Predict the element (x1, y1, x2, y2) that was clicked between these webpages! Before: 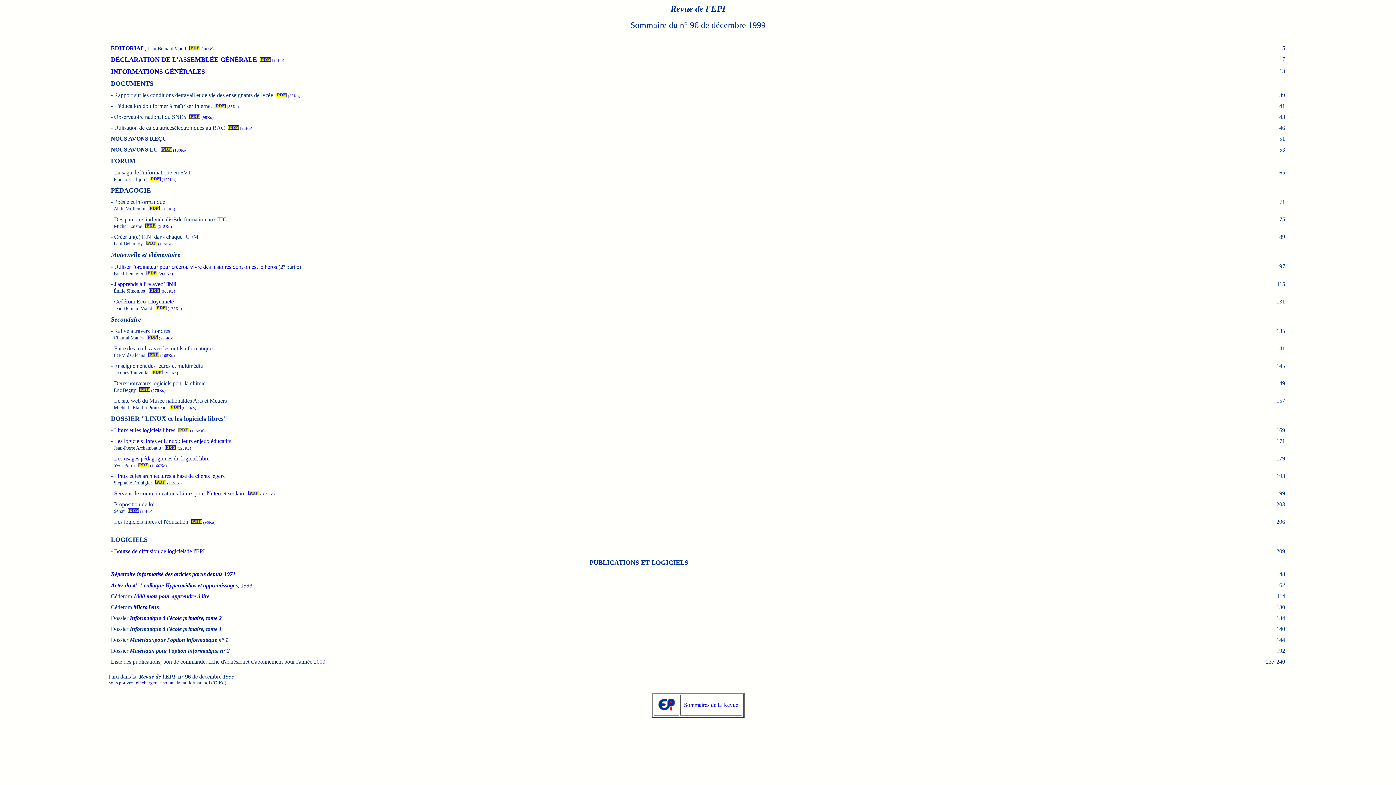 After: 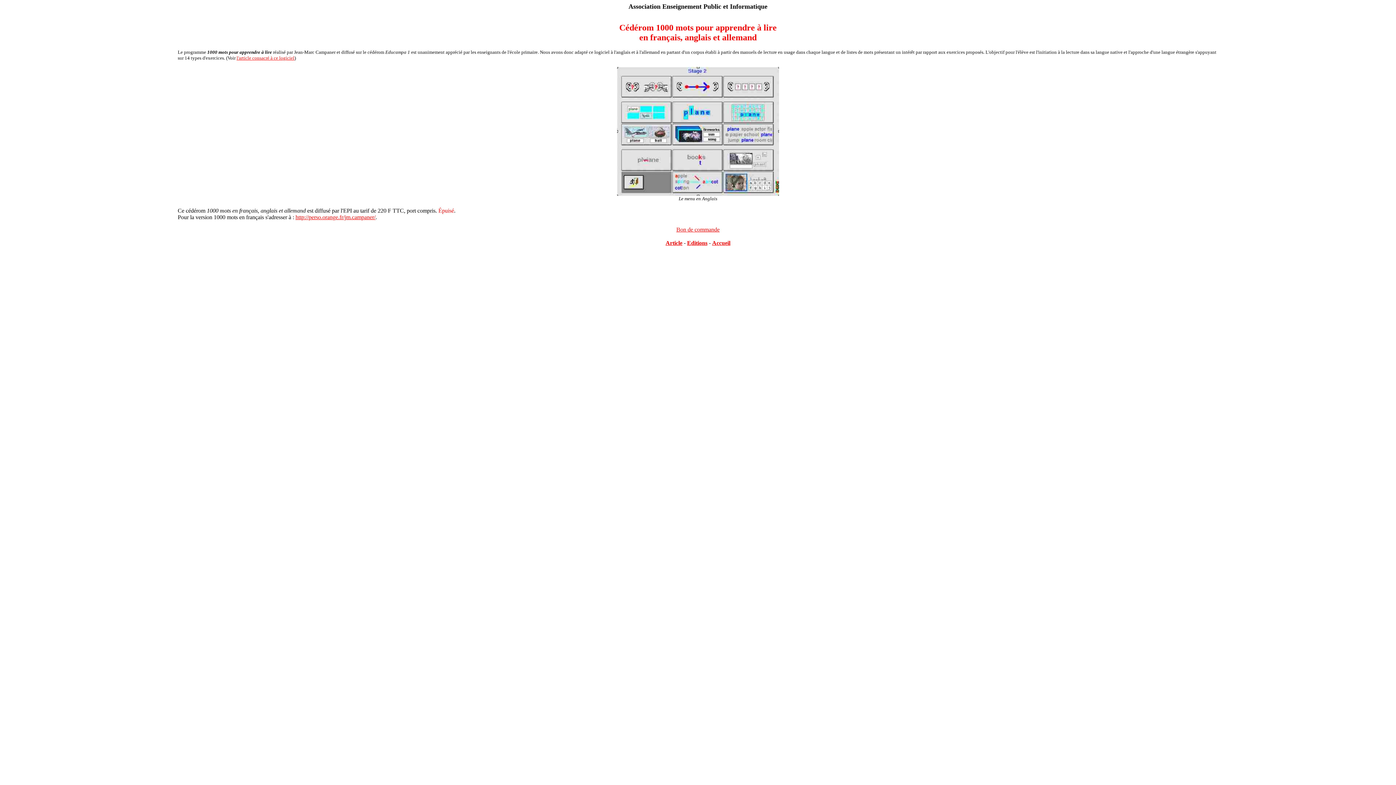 Action: bbox: (133, 593, 209, 599) label: 1000 mots pour apprendre à lire